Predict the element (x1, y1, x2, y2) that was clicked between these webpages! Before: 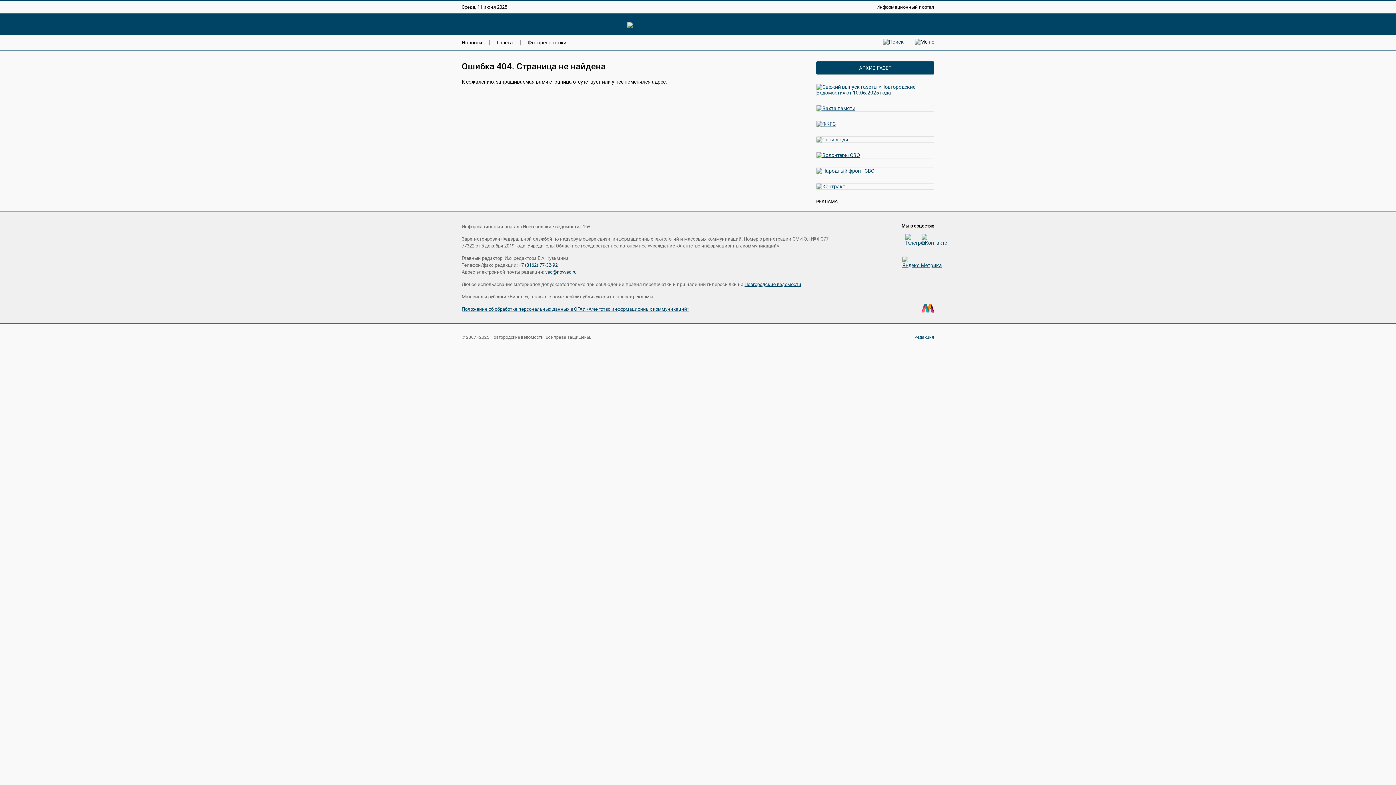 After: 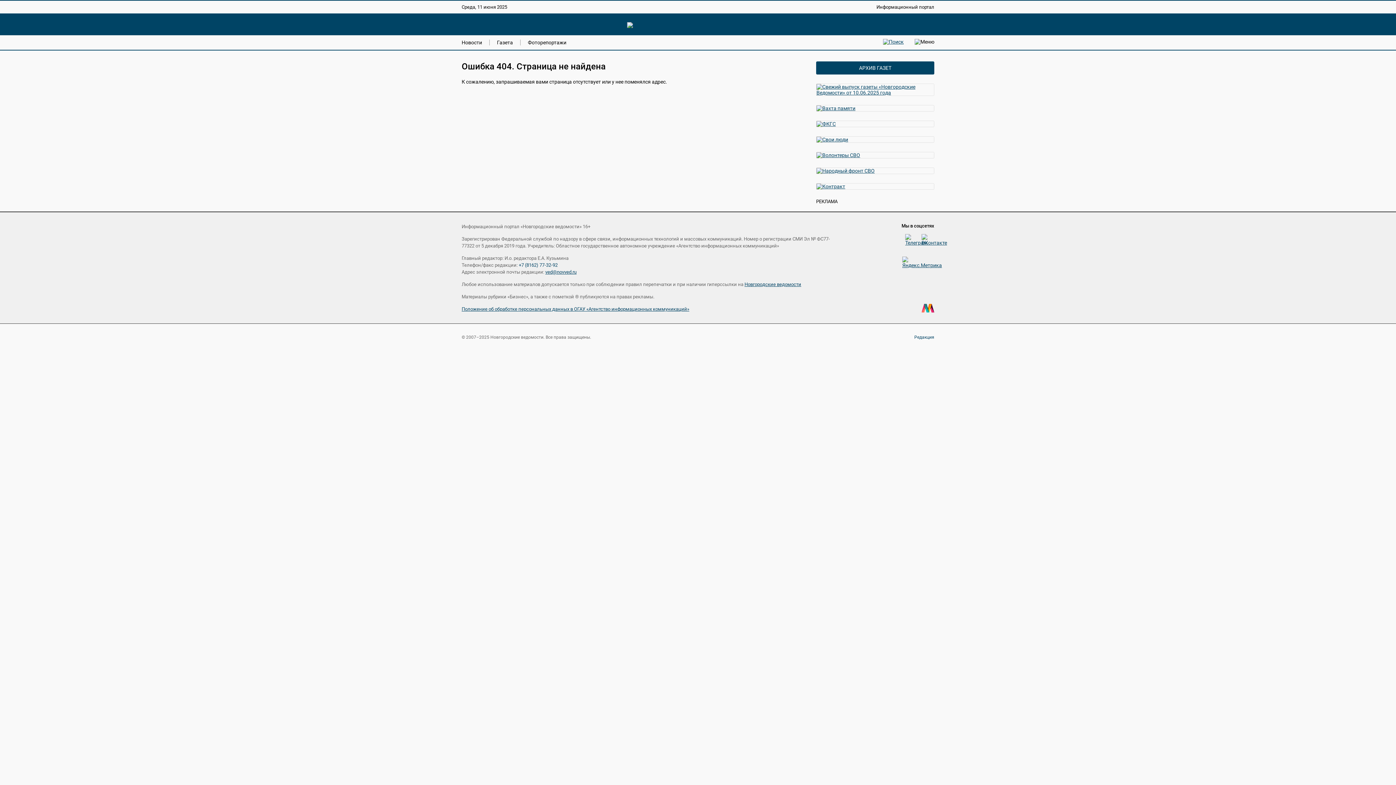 Action: label: Редакция bbox: (914, 334, 934, 340)